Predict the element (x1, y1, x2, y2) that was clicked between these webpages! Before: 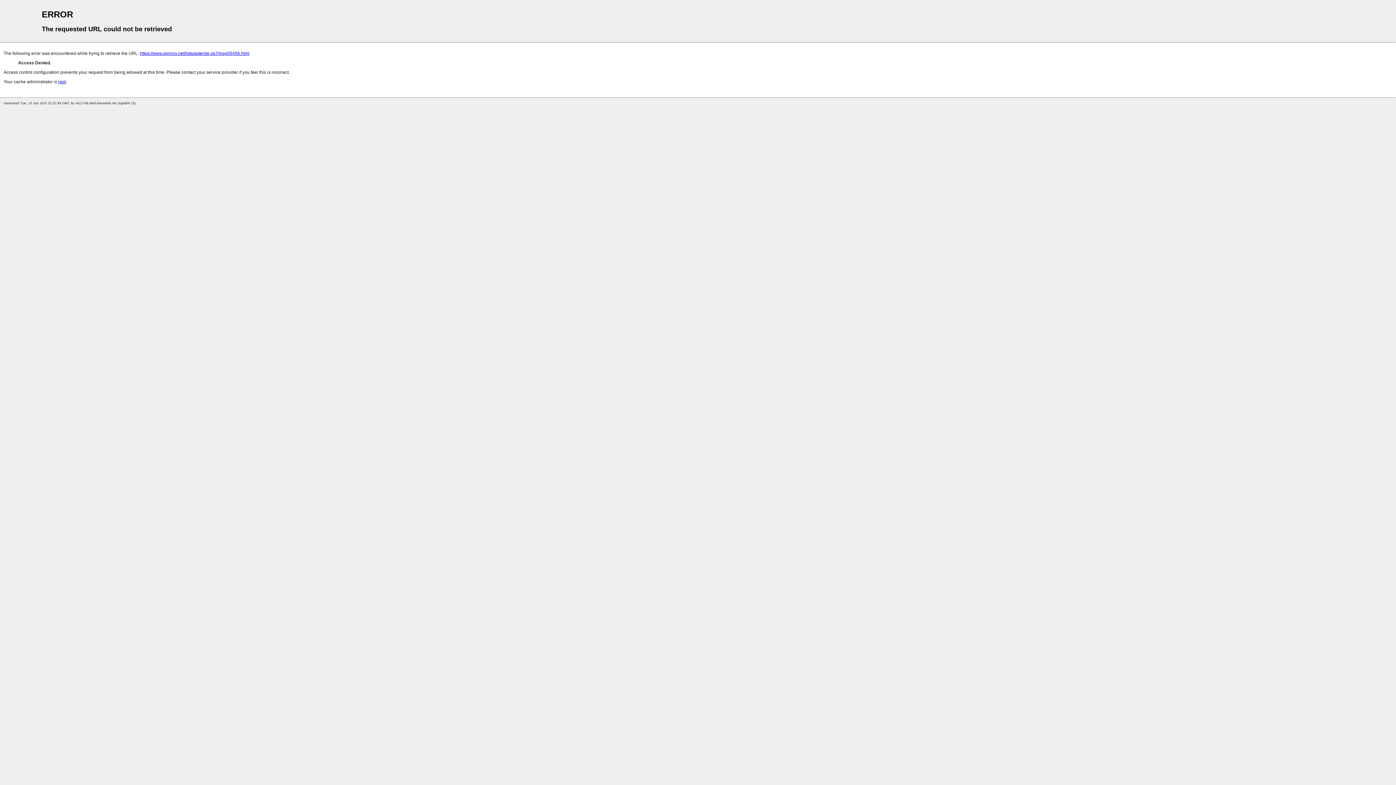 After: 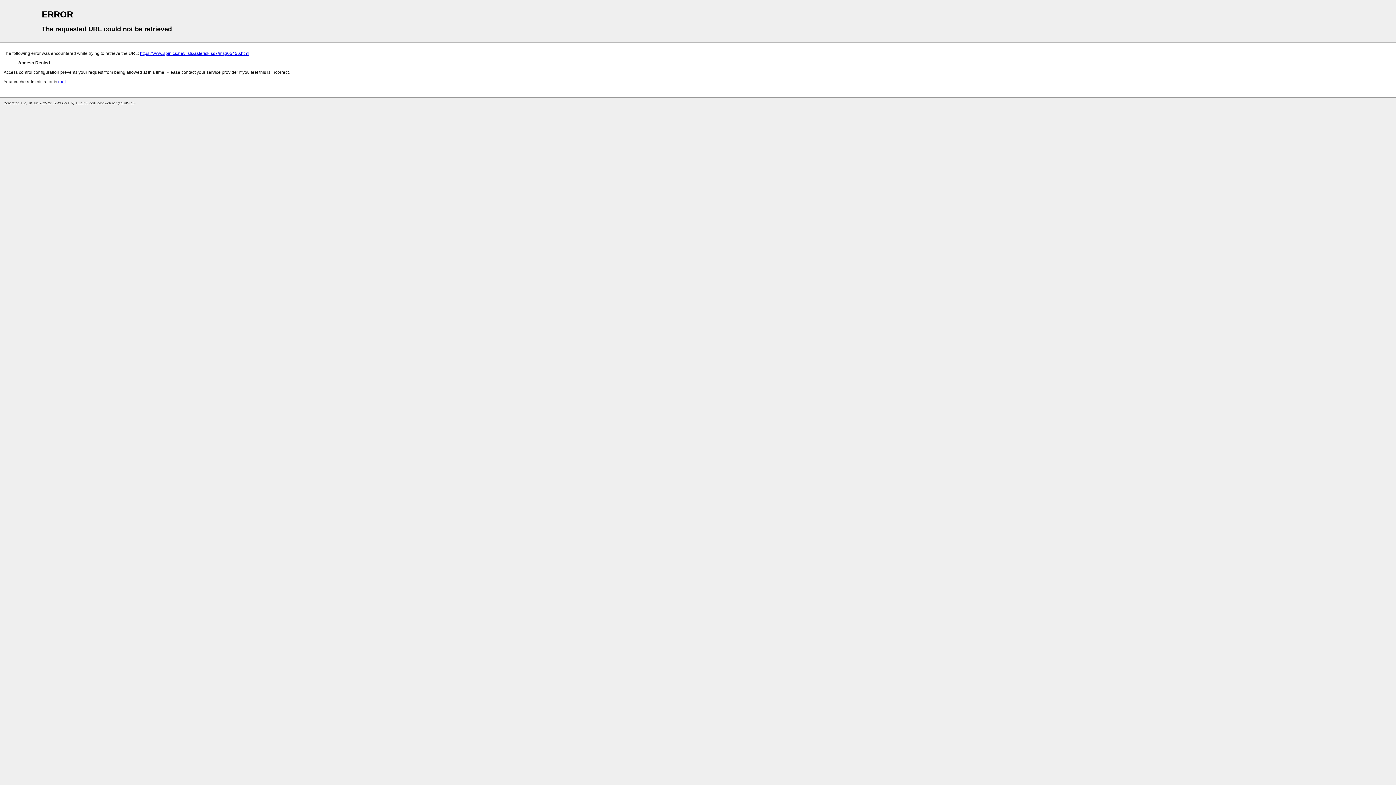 Action: bbox: (58, 79, 65, 84) label: root